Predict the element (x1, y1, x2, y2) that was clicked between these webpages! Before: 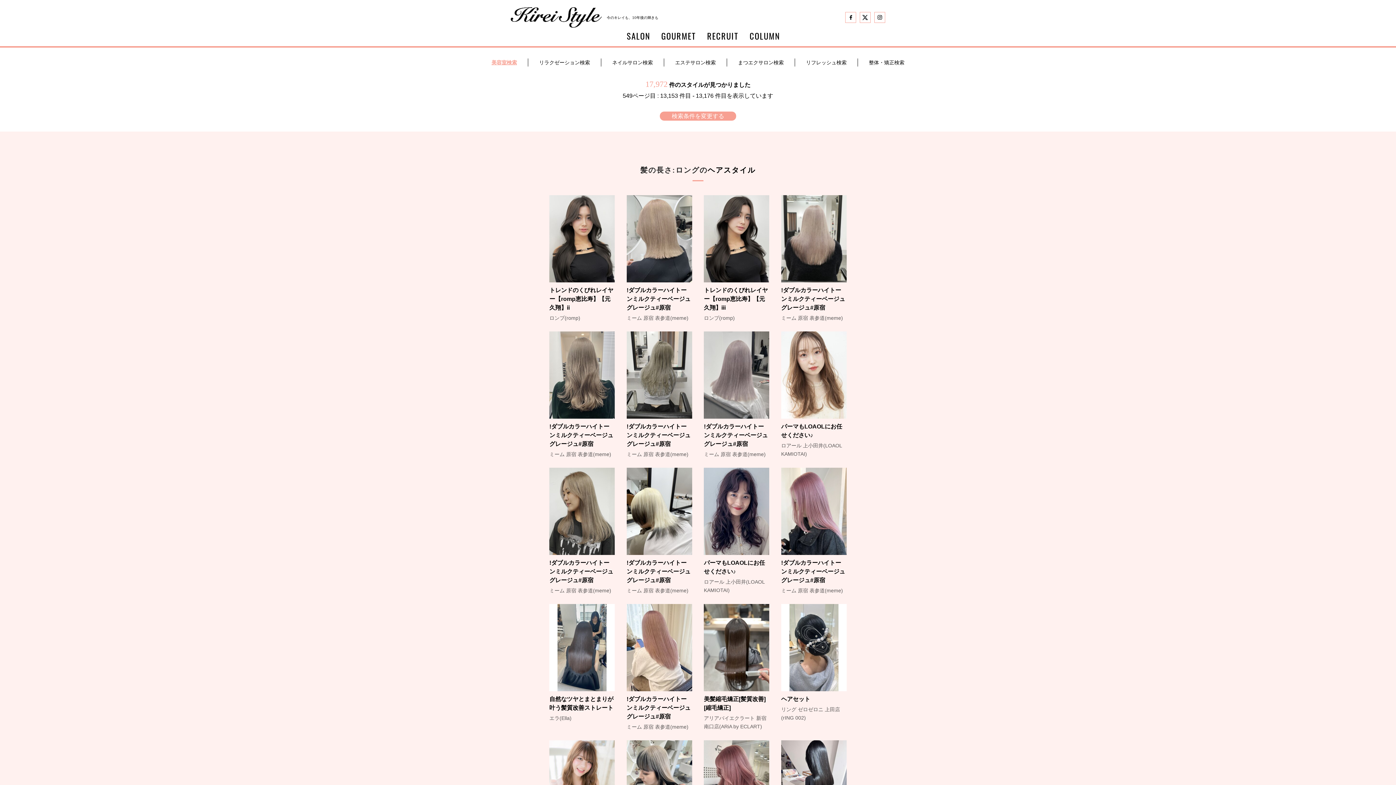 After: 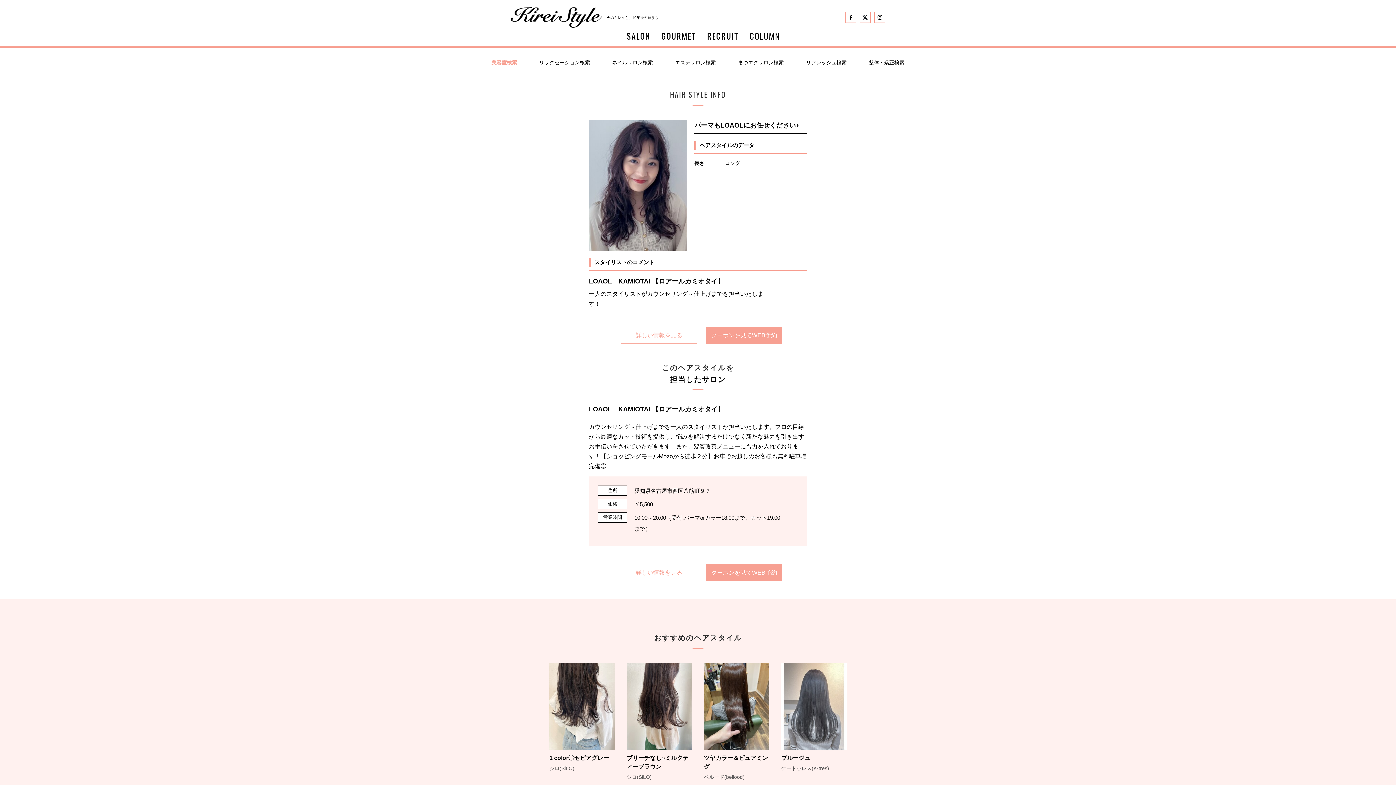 Action: label: パーマもLOAOLにお任せください♪
ロアール 上小田井(LOAOL KAMIOTAI) bbox: (698, 467, 775, 595)